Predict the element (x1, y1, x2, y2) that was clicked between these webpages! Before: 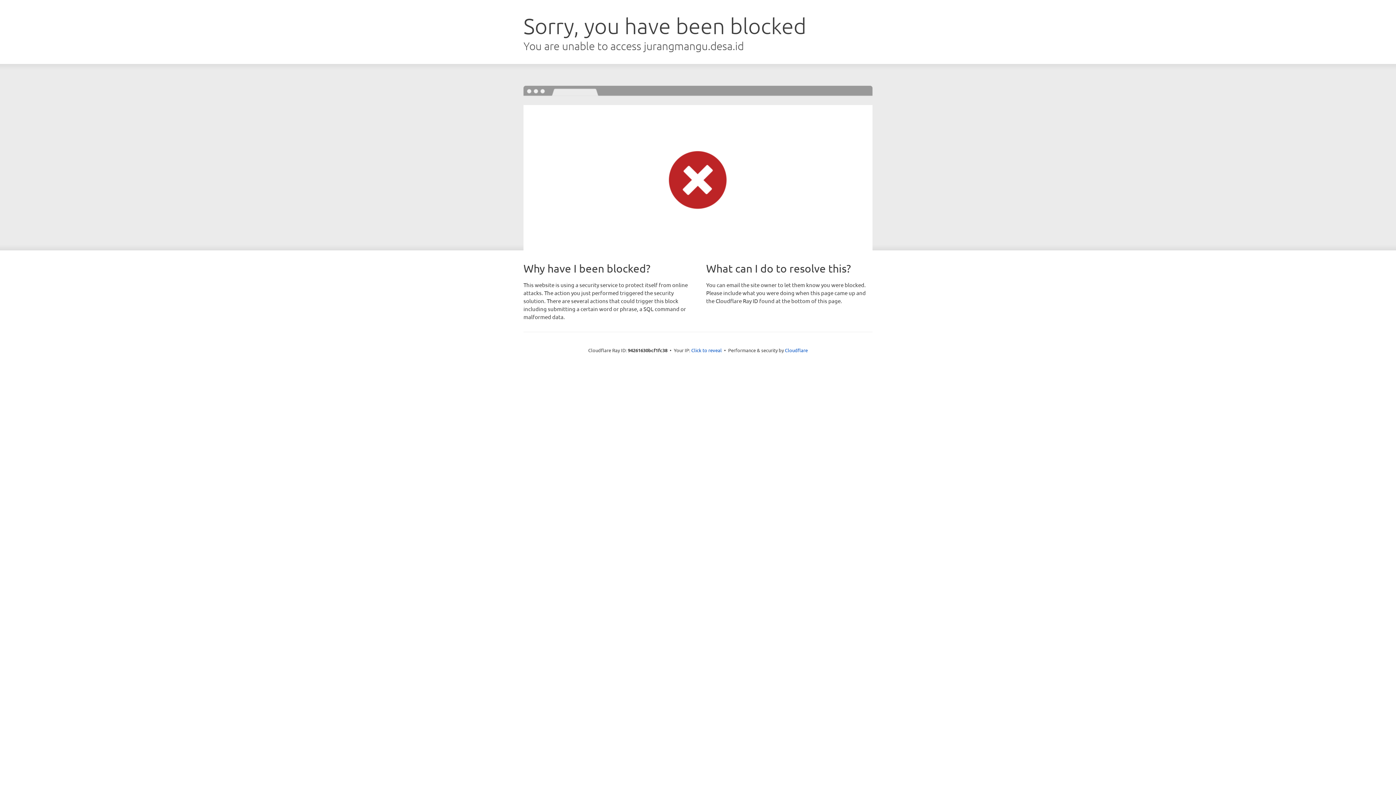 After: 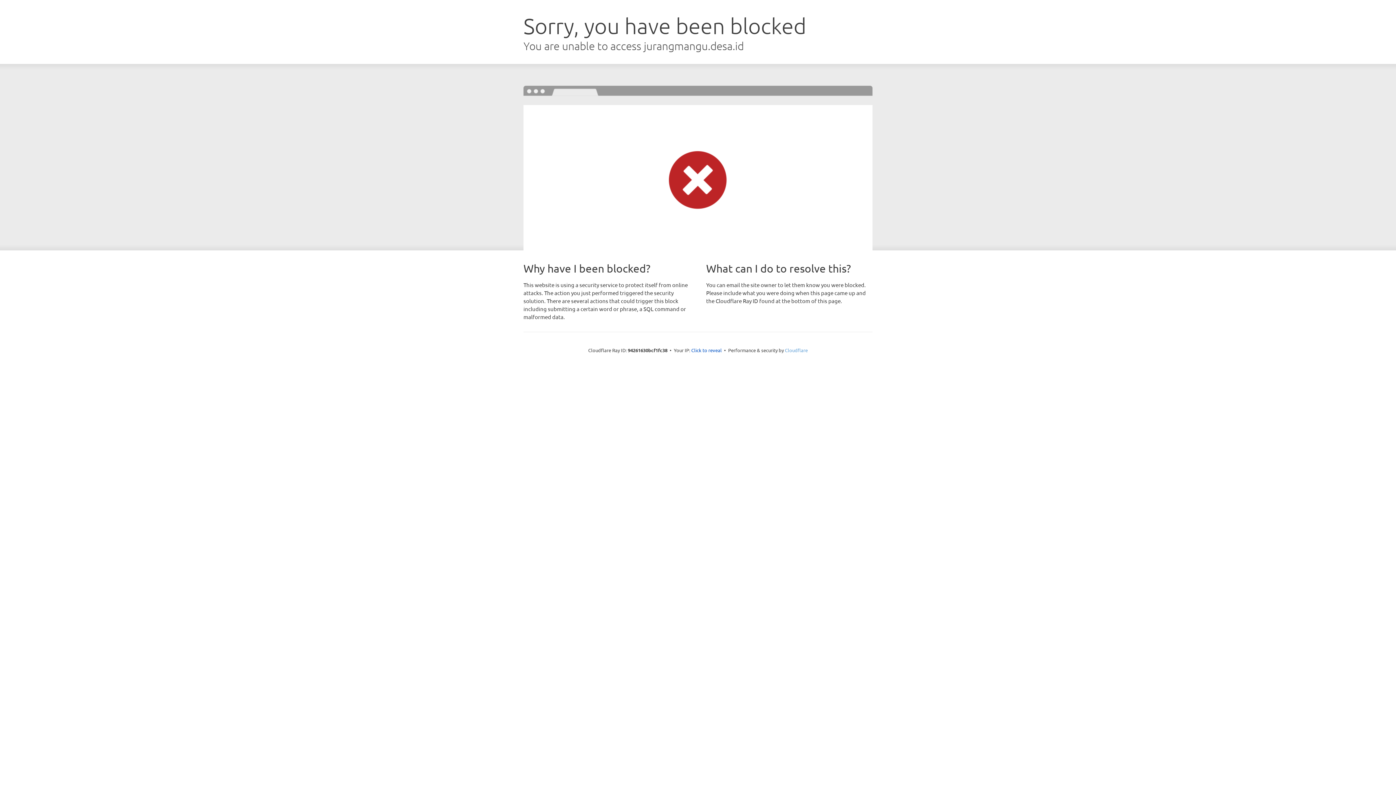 Action: bbox: (785, 347, 808, 353) label: Cloudflare